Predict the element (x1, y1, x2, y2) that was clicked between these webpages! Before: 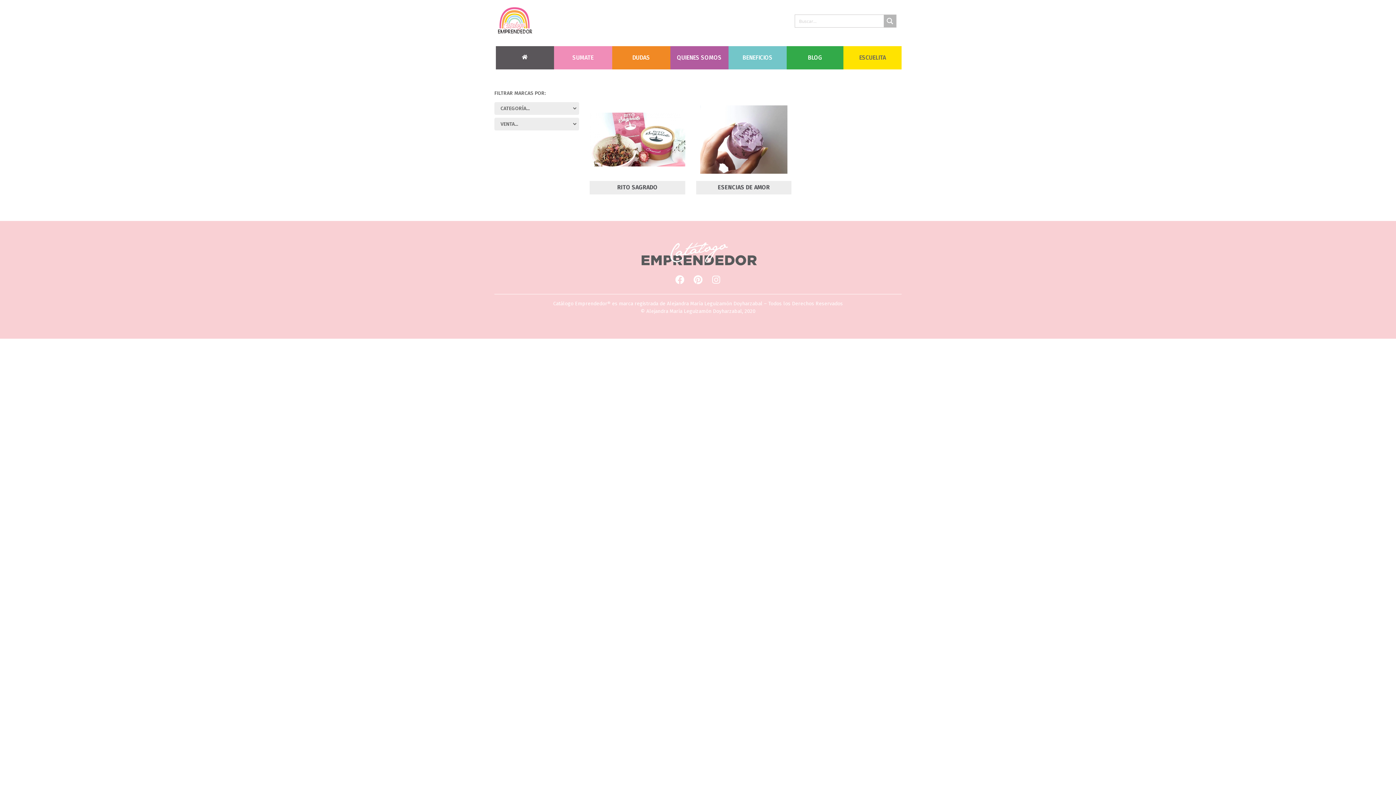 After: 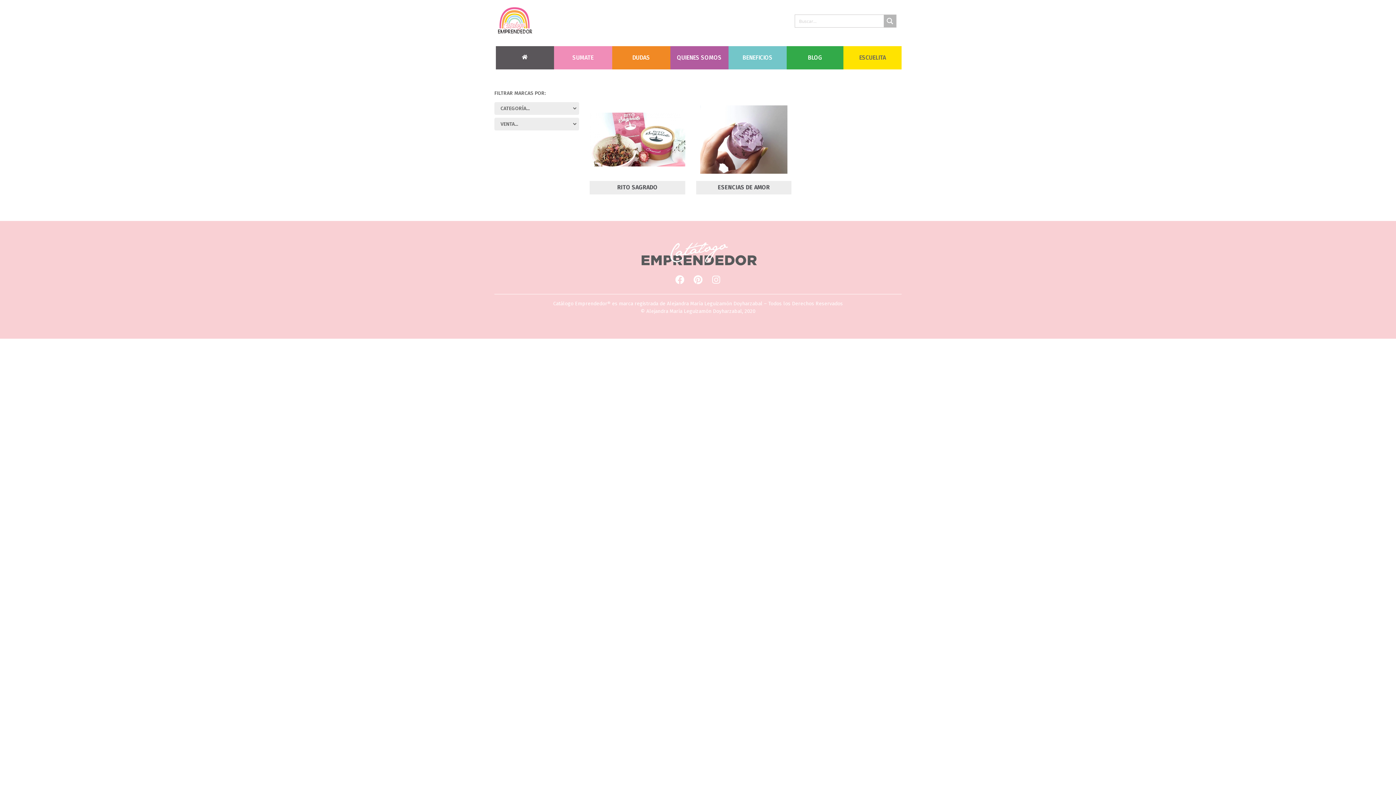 Action: label: ESCUELITA bbox: (859, 54, 886, 61)